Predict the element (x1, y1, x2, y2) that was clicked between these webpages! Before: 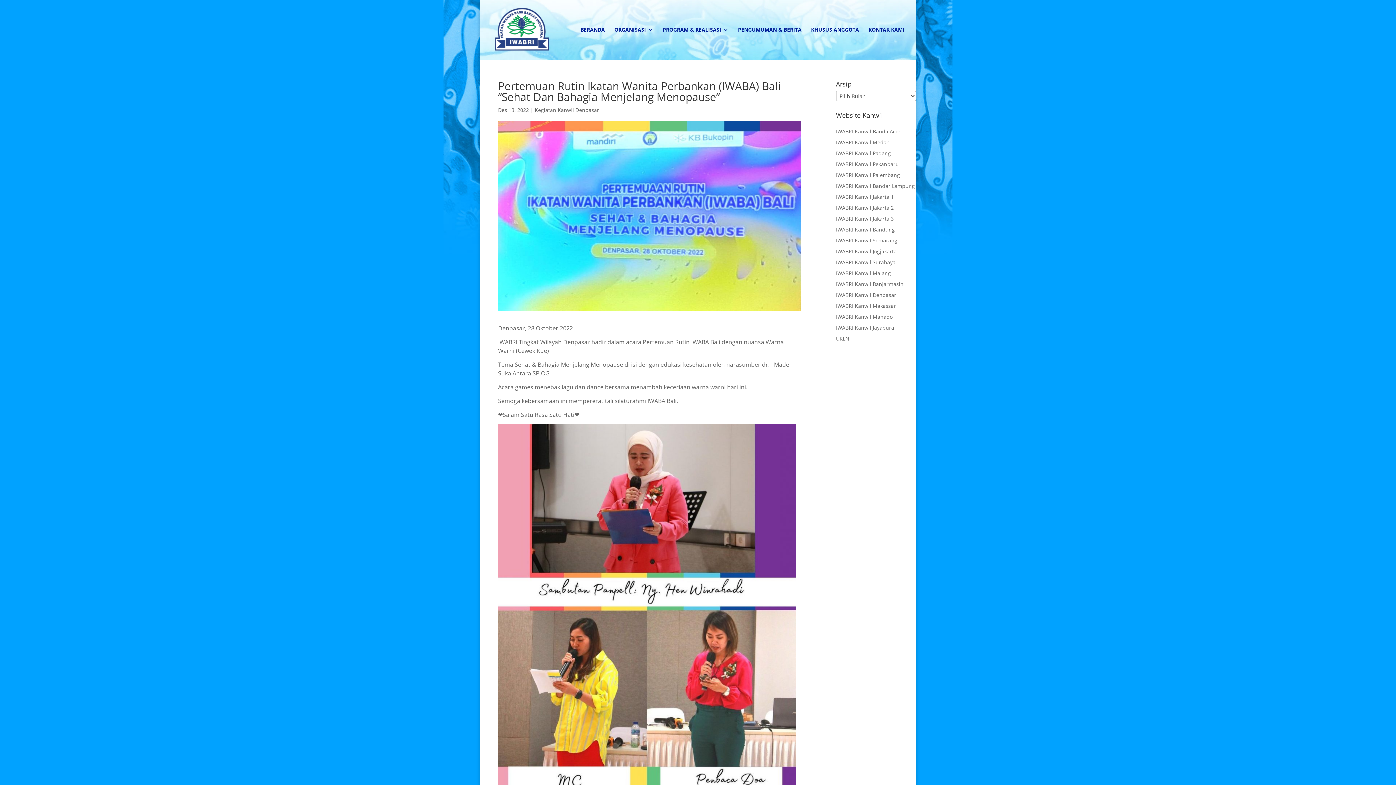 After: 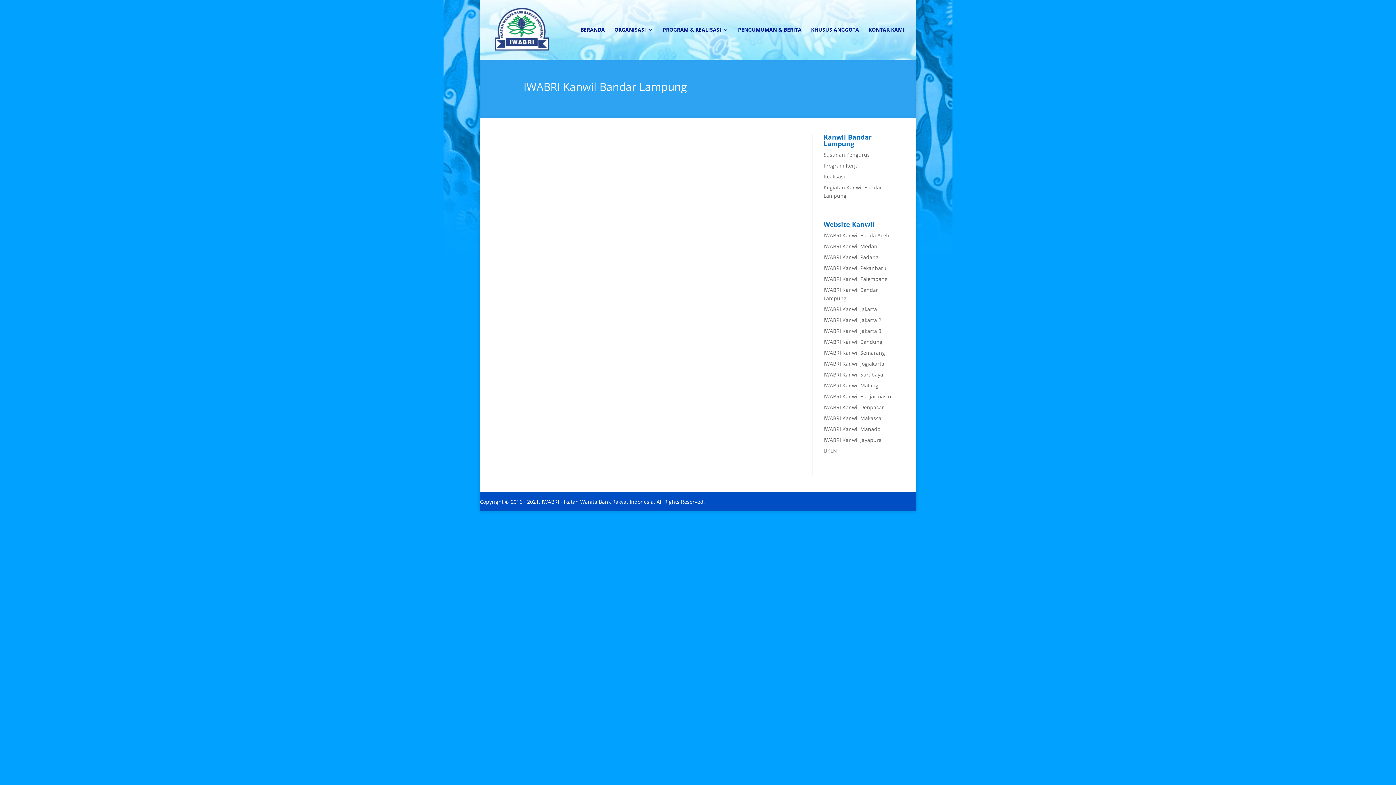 Action: label: IWABRI Kanwil Bandar Lampung bbox: (836, 182, 915, 189)